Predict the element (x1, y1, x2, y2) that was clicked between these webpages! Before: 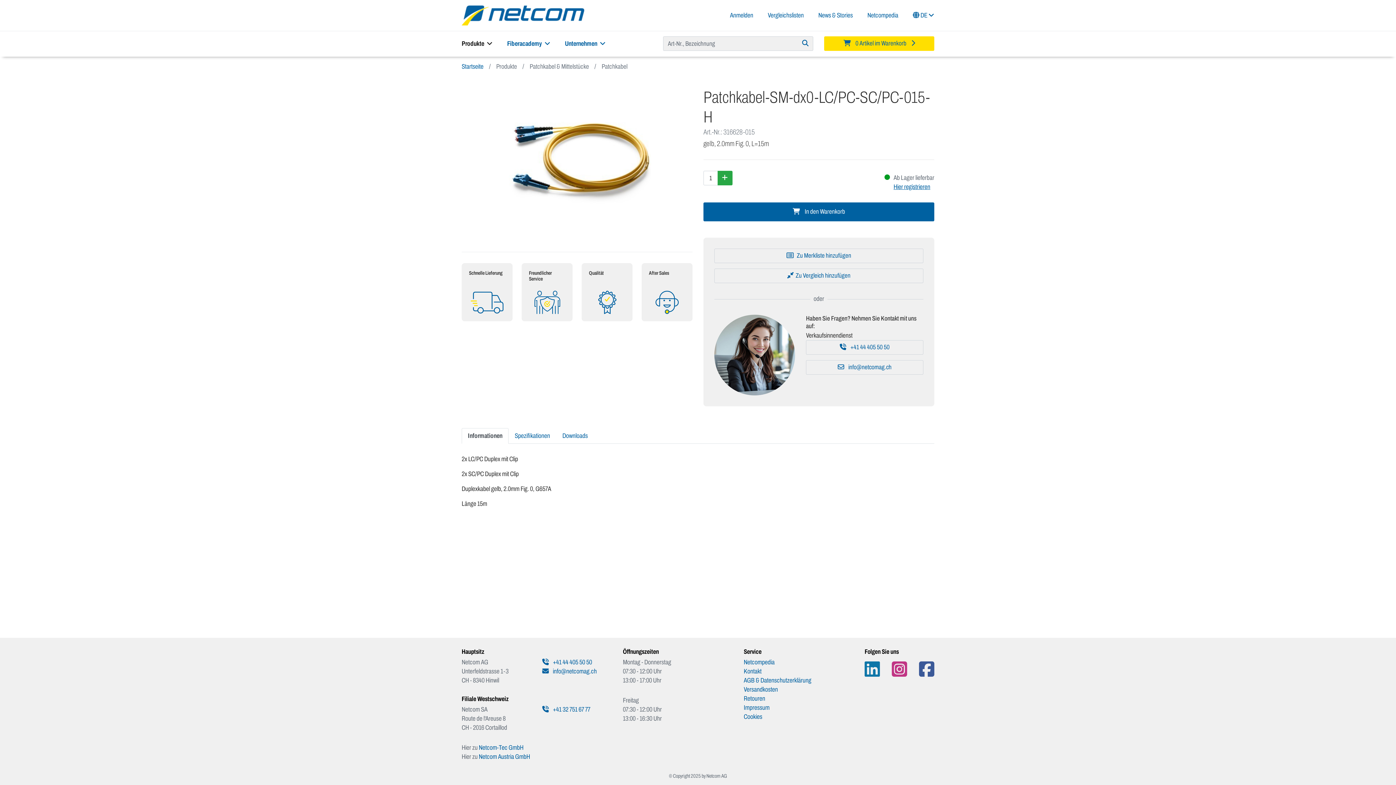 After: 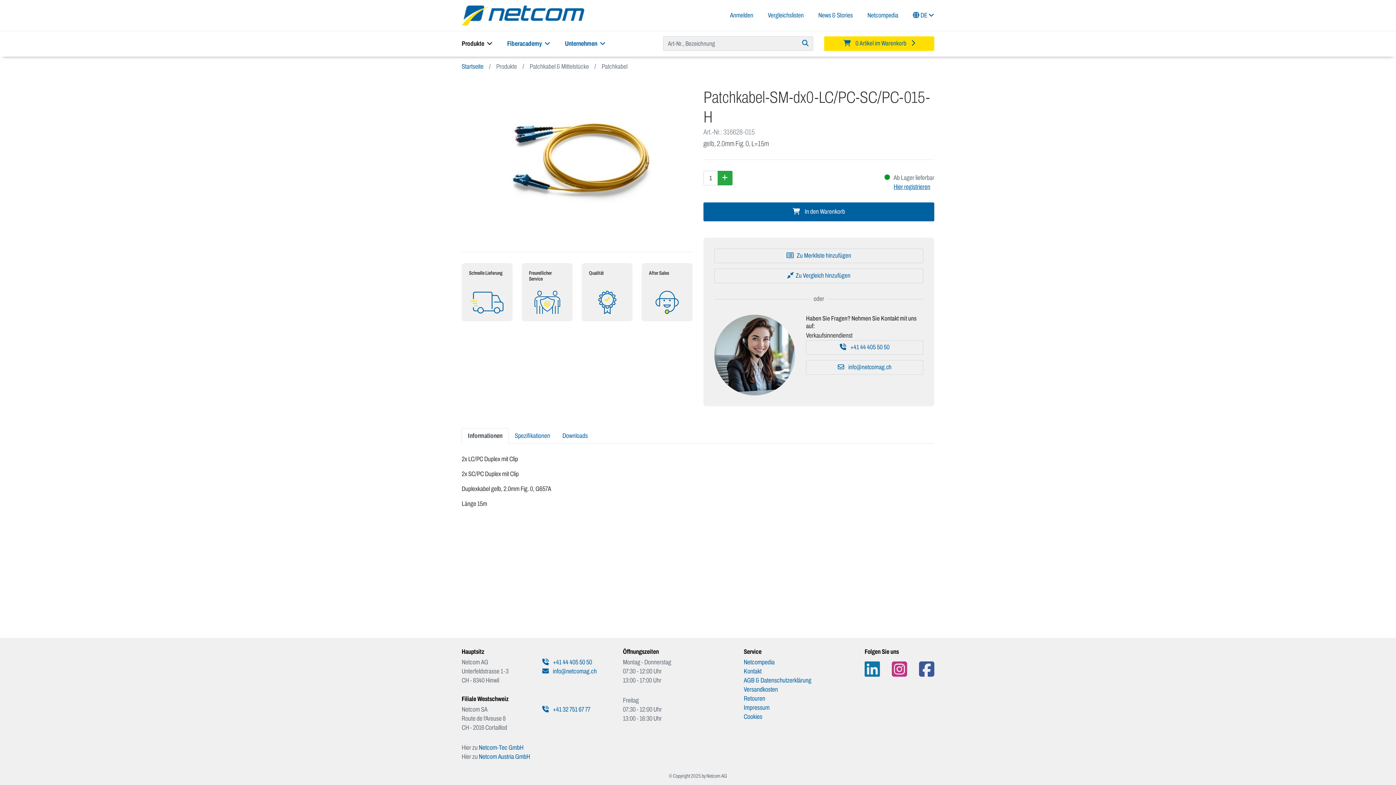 Action: bbox: (919, 660, 934, 678)